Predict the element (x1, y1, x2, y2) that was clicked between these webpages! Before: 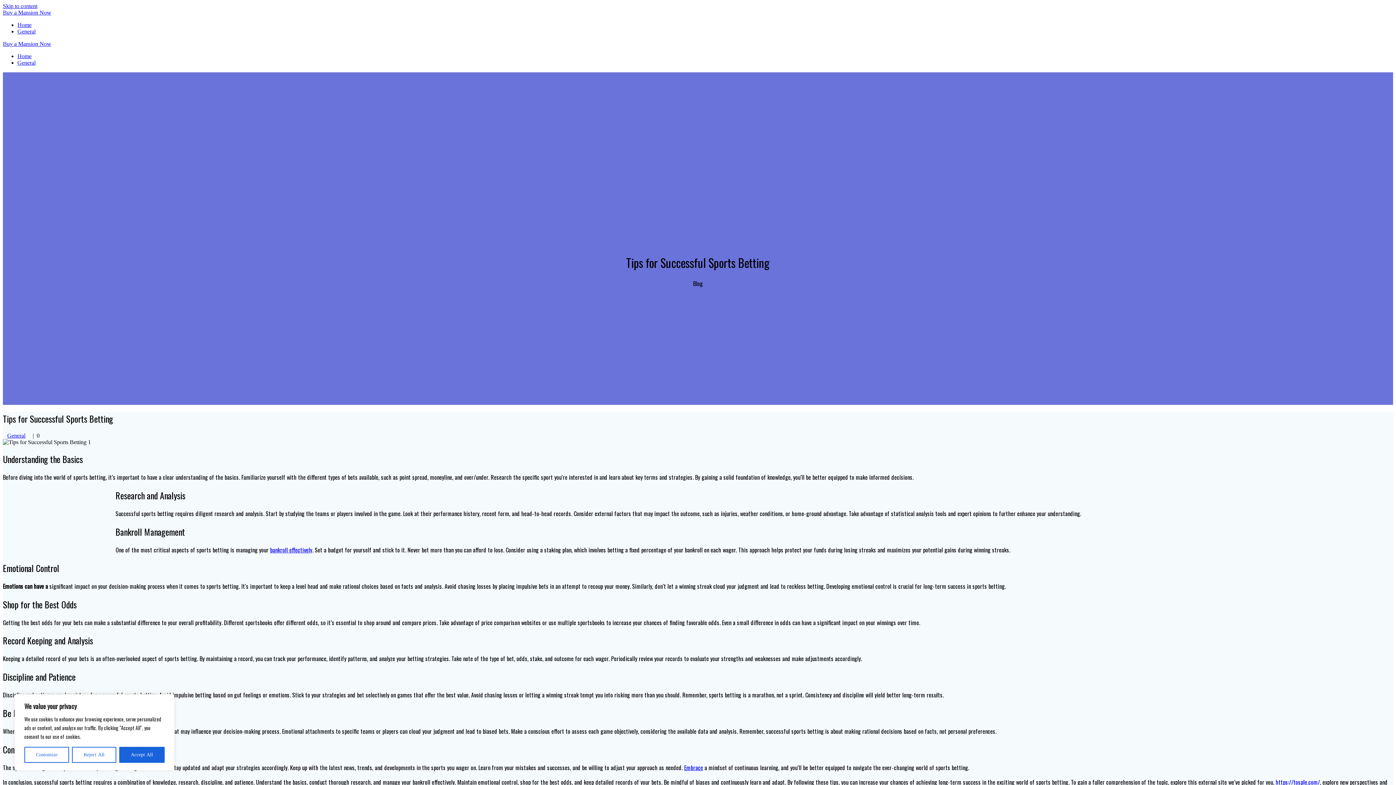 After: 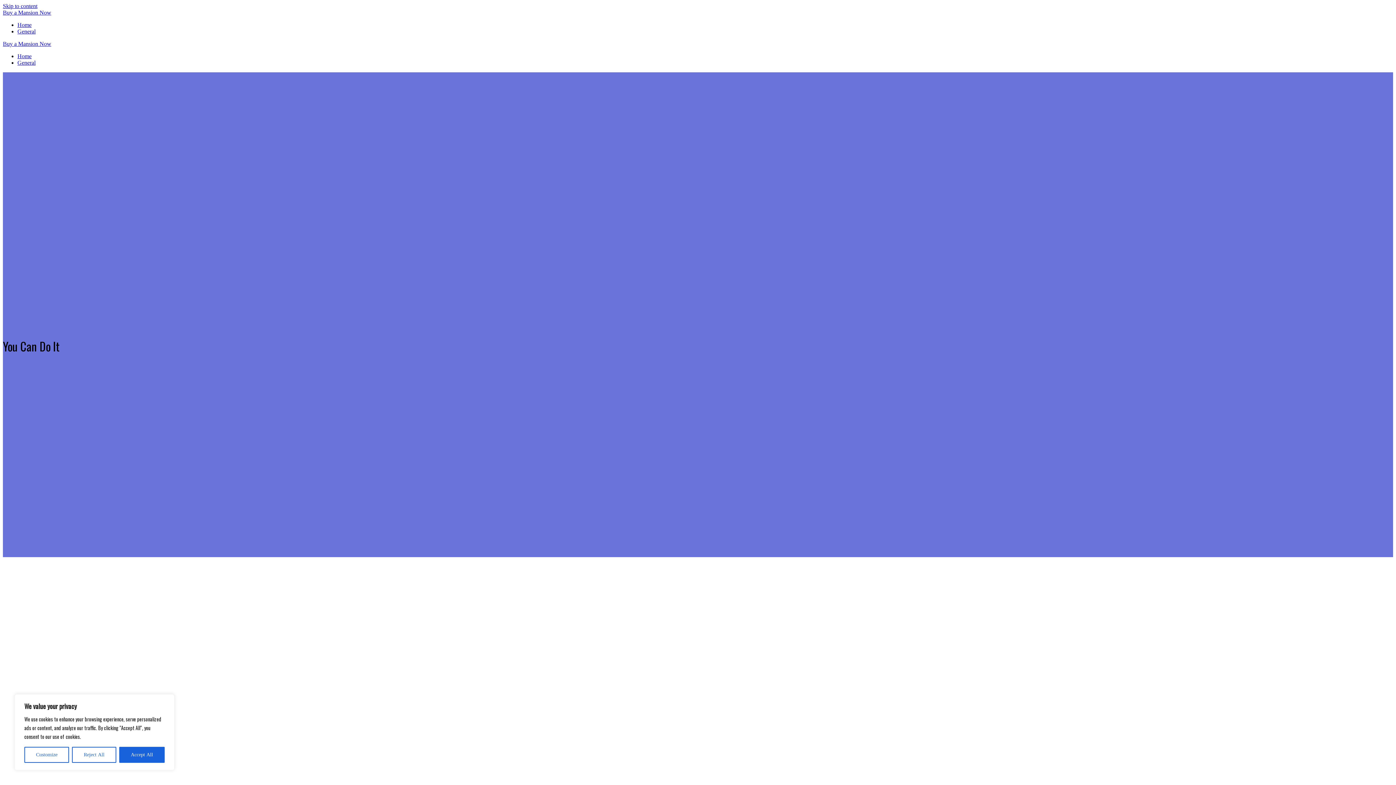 Action: bbox: (17, 21, 31, 28) label: Home